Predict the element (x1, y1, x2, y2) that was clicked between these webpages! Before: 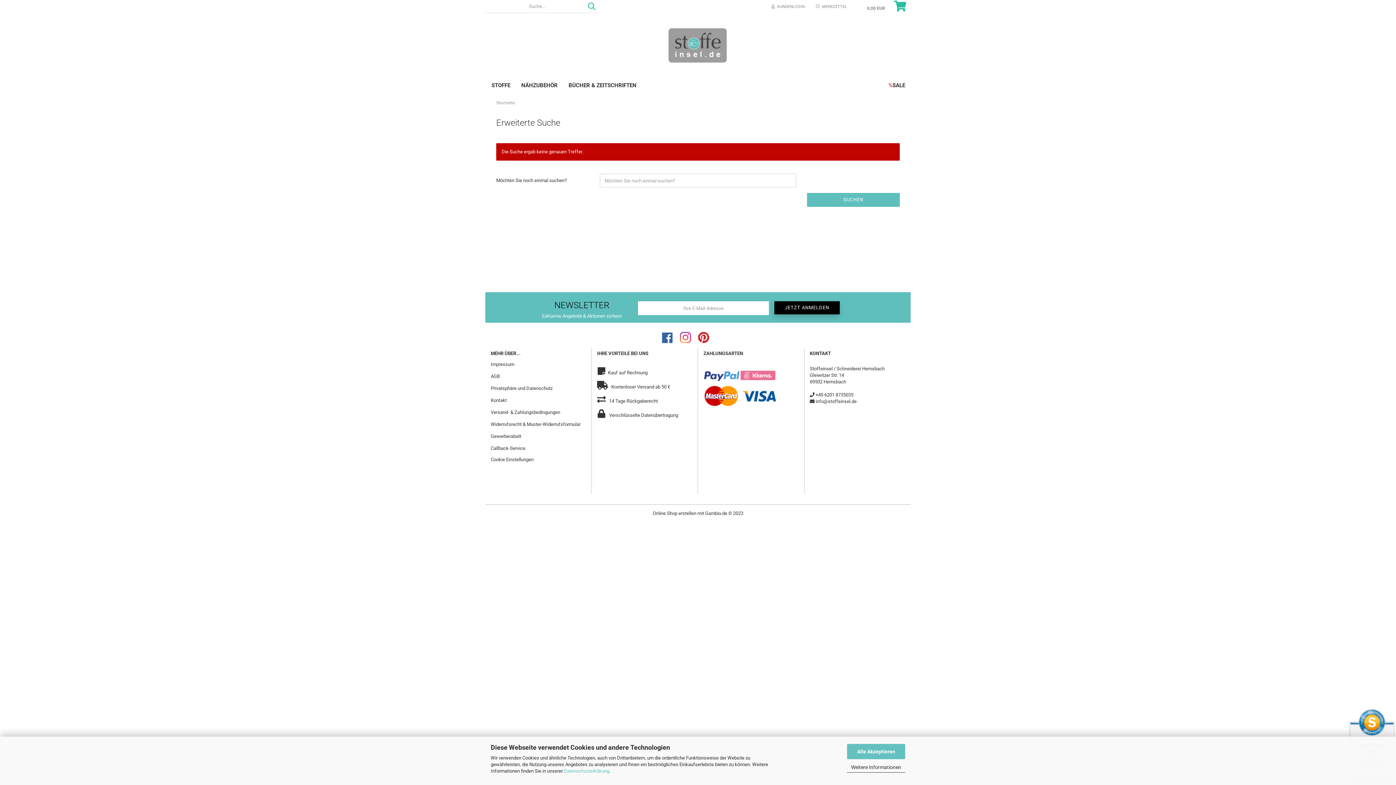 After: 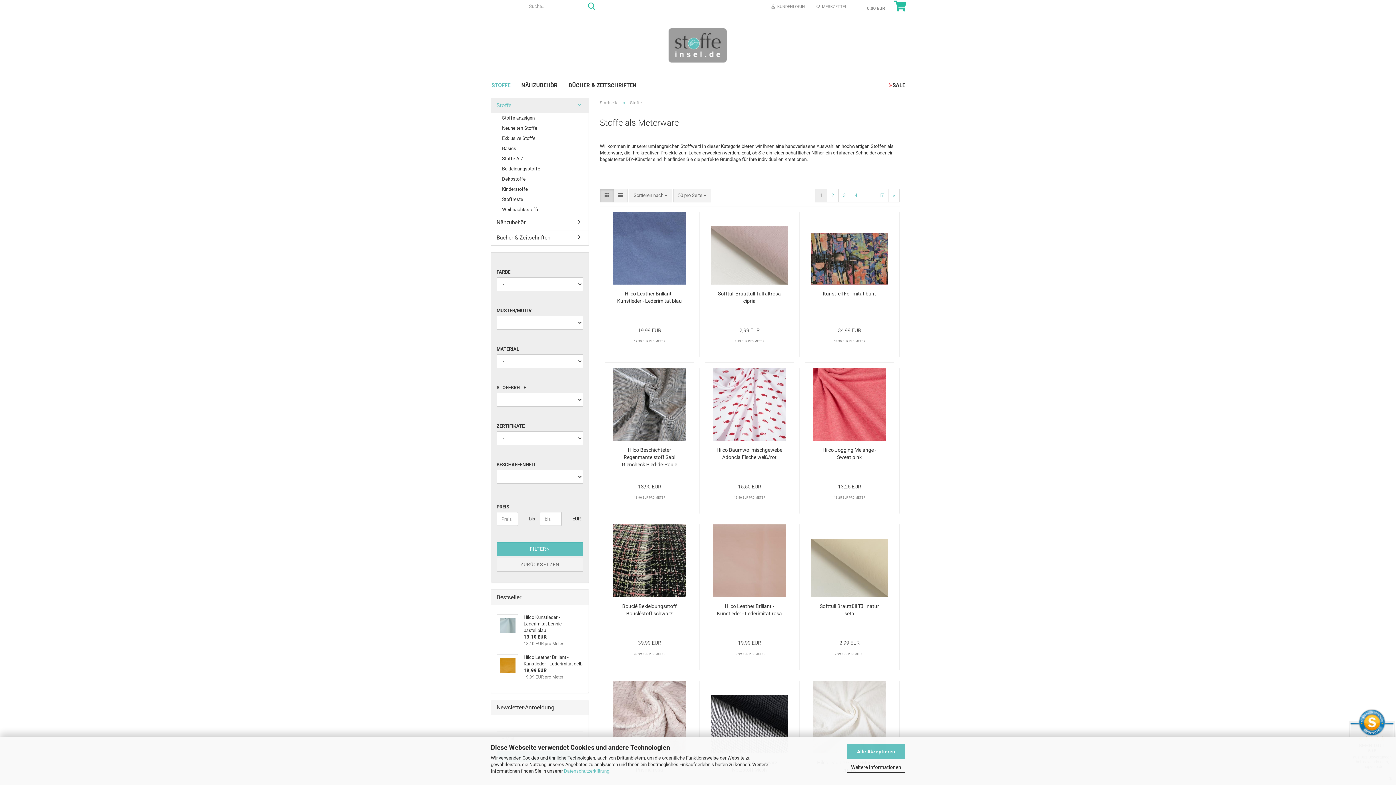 Action: bbox: (486, 77, 516, 92) label: STOFFE